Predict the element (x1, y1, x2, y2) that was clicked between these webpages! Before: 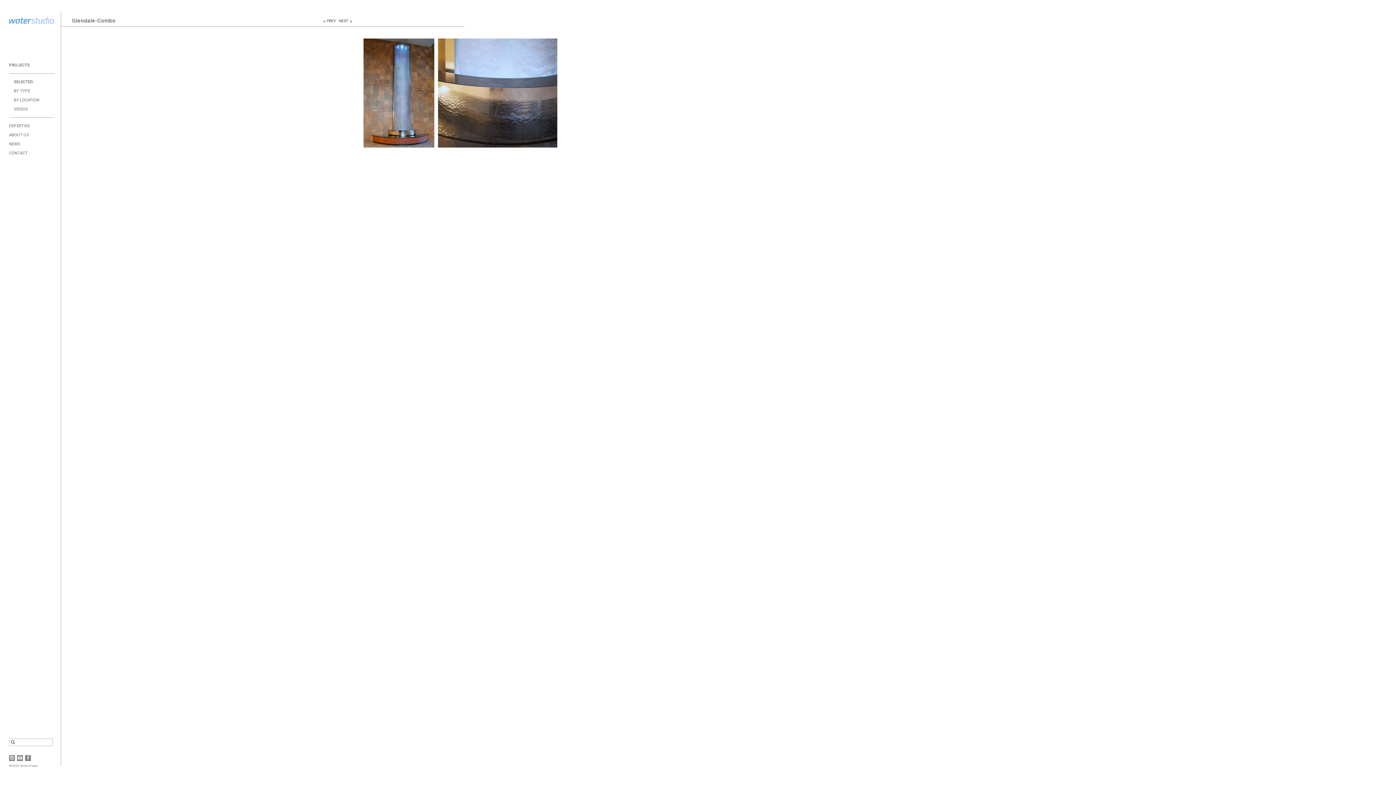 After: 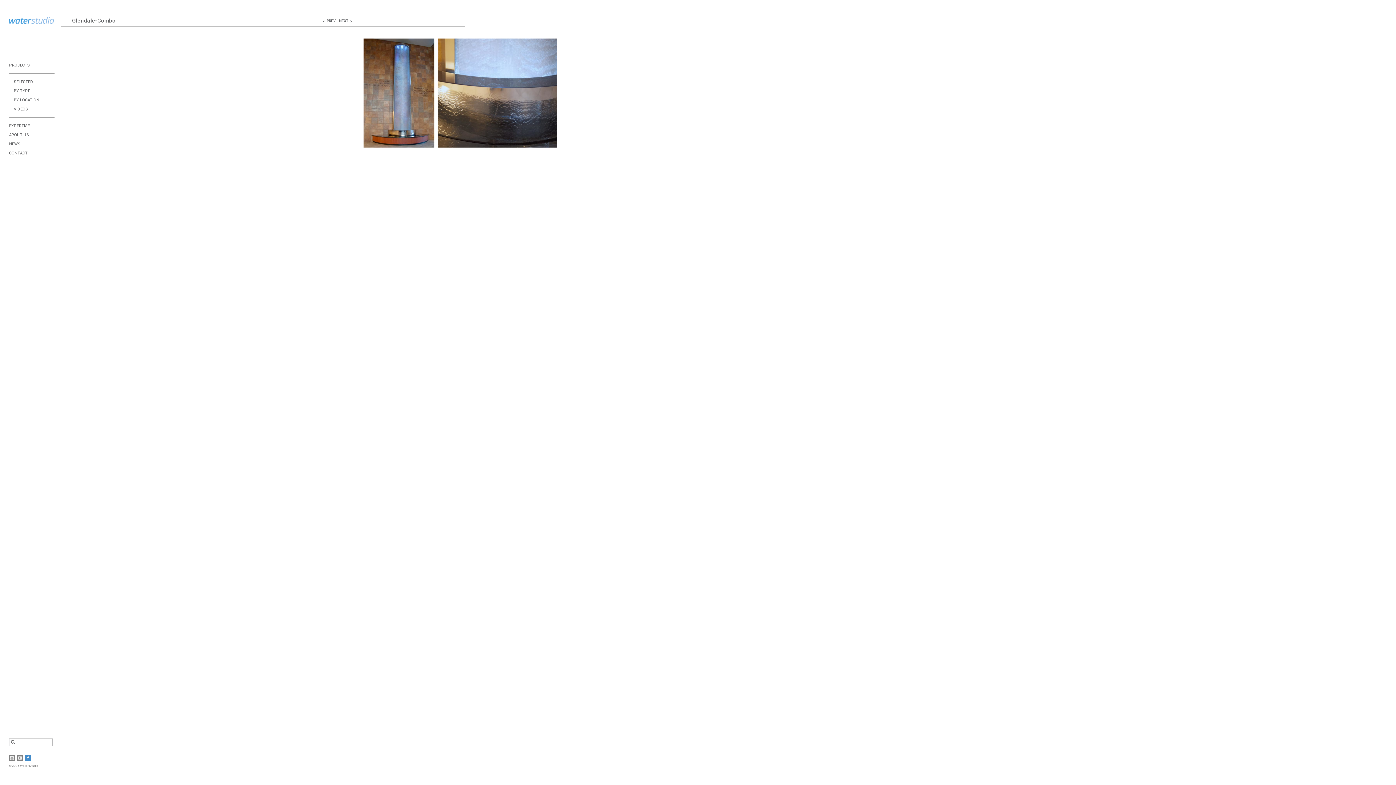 Action: bbox: (25, 755, 30, 761)